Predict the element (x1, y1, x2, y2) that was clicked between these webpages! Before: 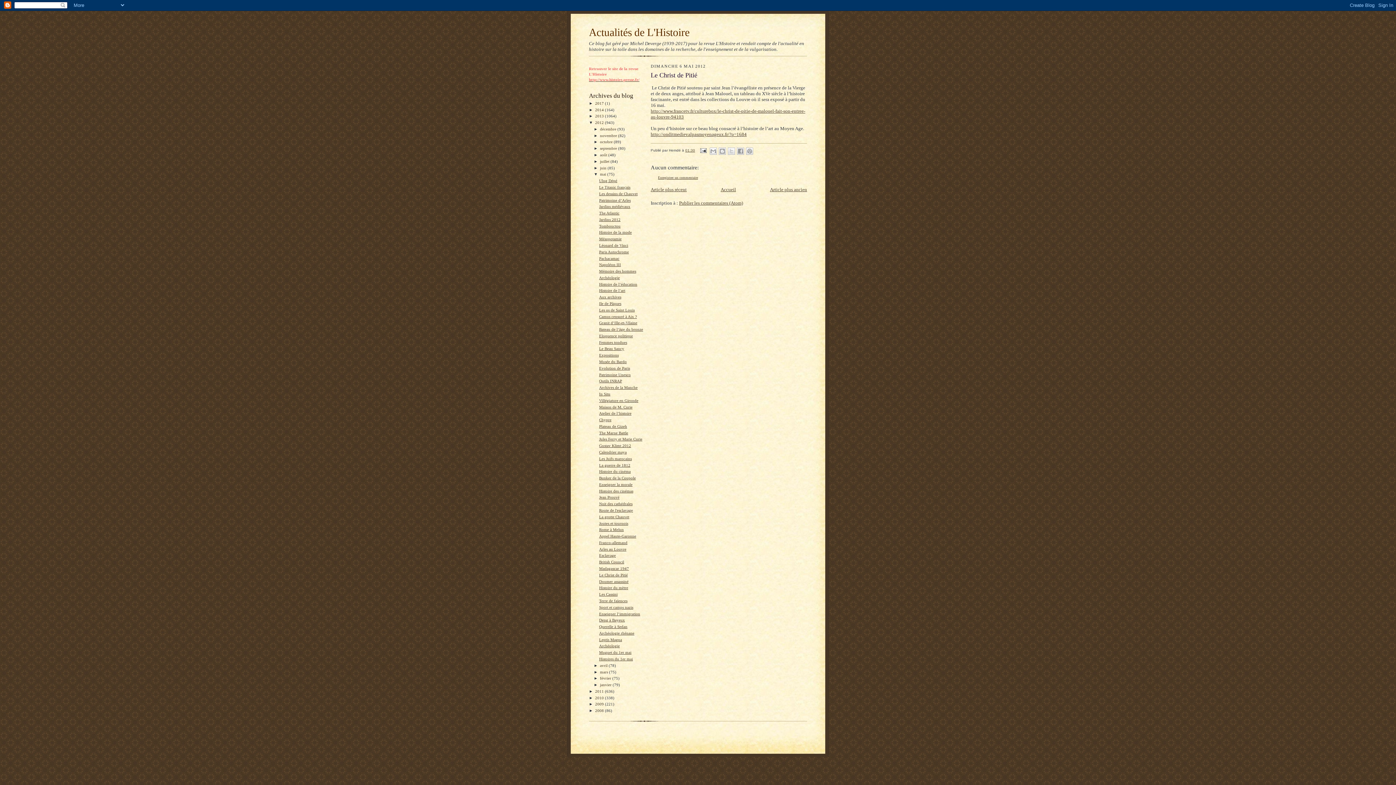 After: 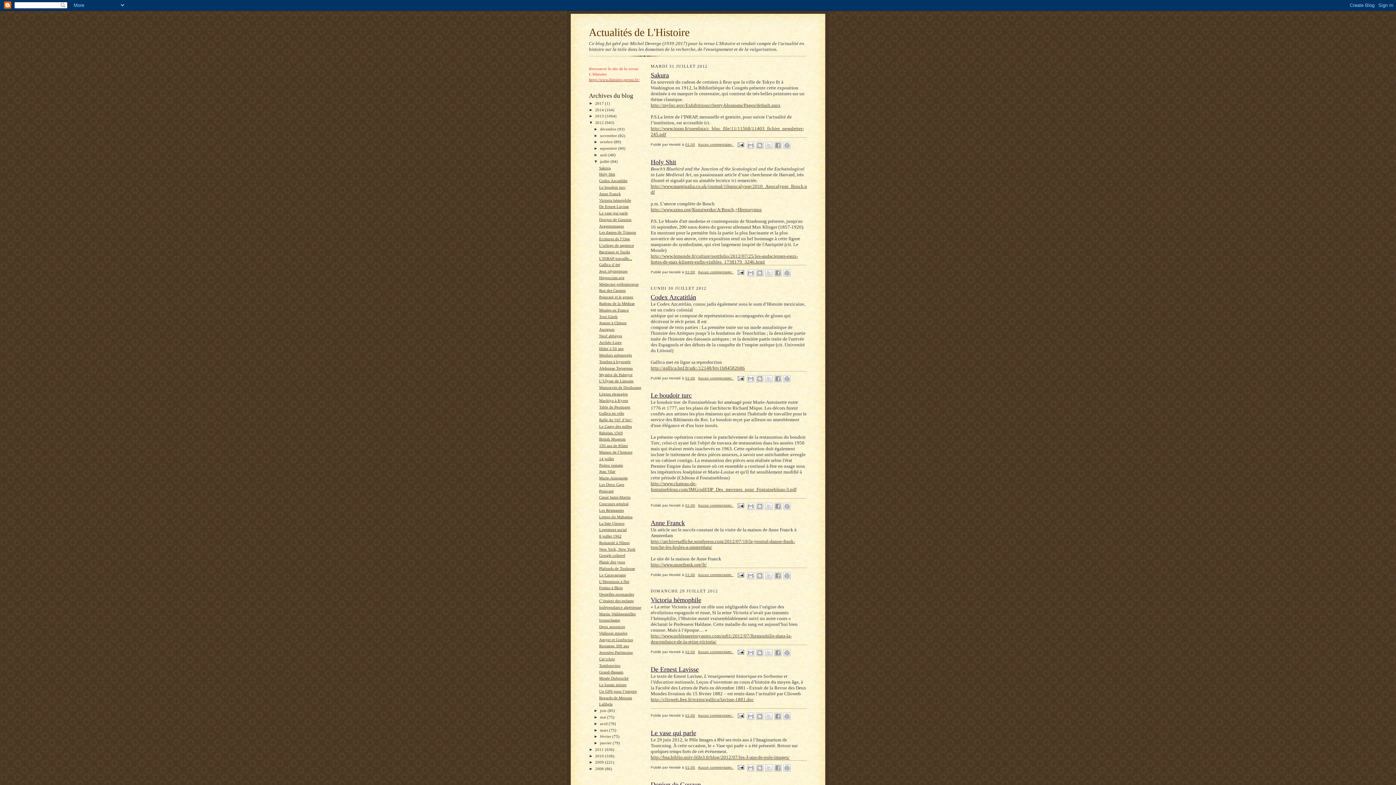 Action: label: juillet  bbox: (600, 159, 610, 163)